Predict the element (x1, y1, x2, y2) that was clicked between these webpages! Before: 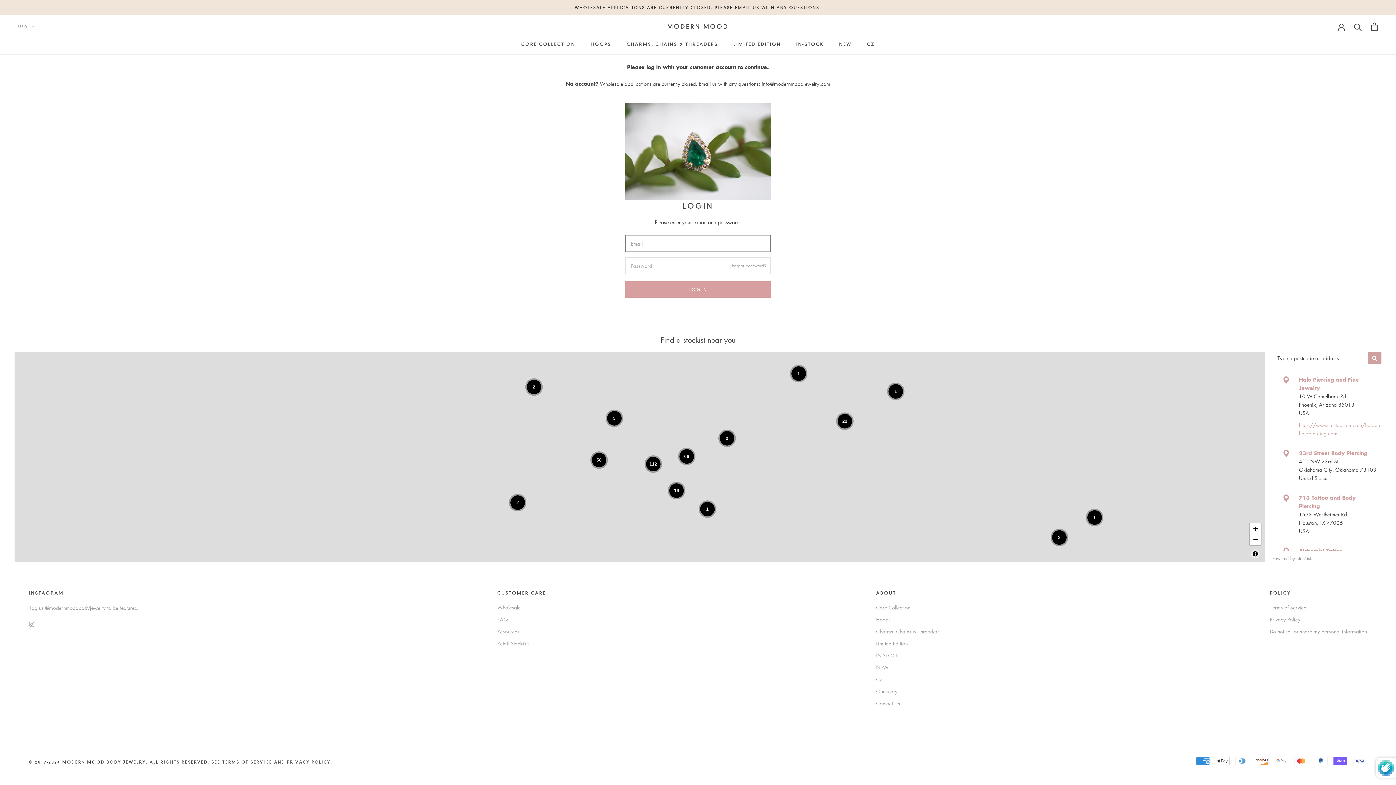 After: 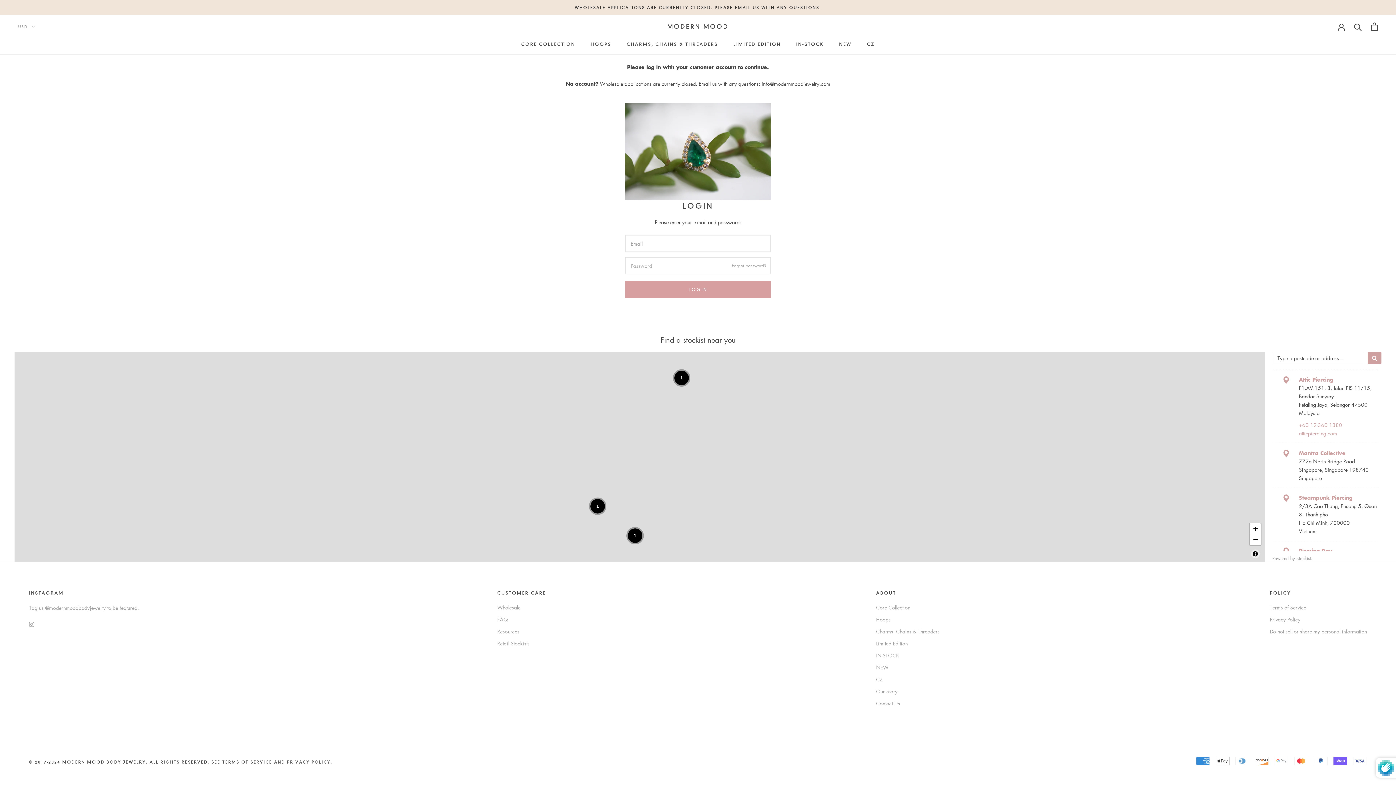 Action: bbox: (1052, 530, 1066, 545) label: Group of 3 locations